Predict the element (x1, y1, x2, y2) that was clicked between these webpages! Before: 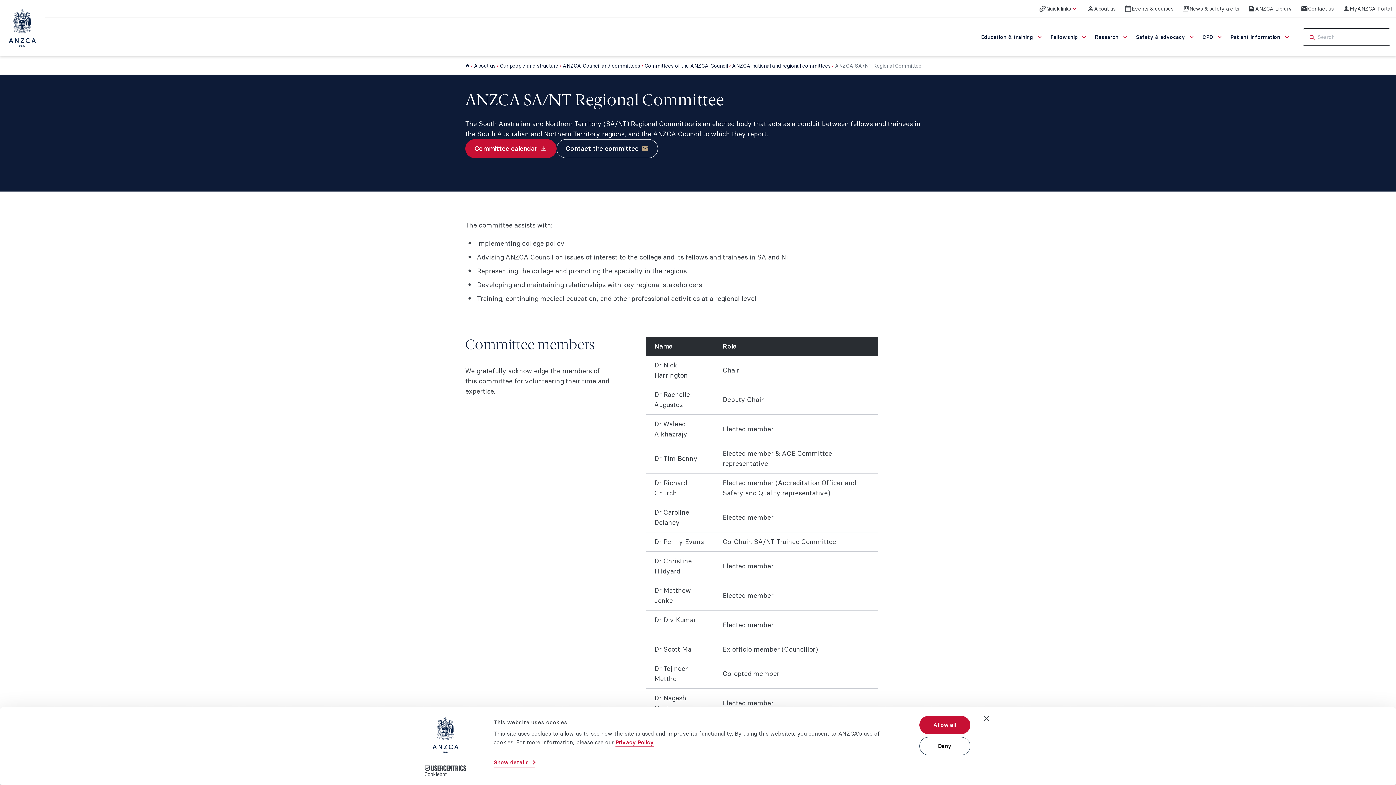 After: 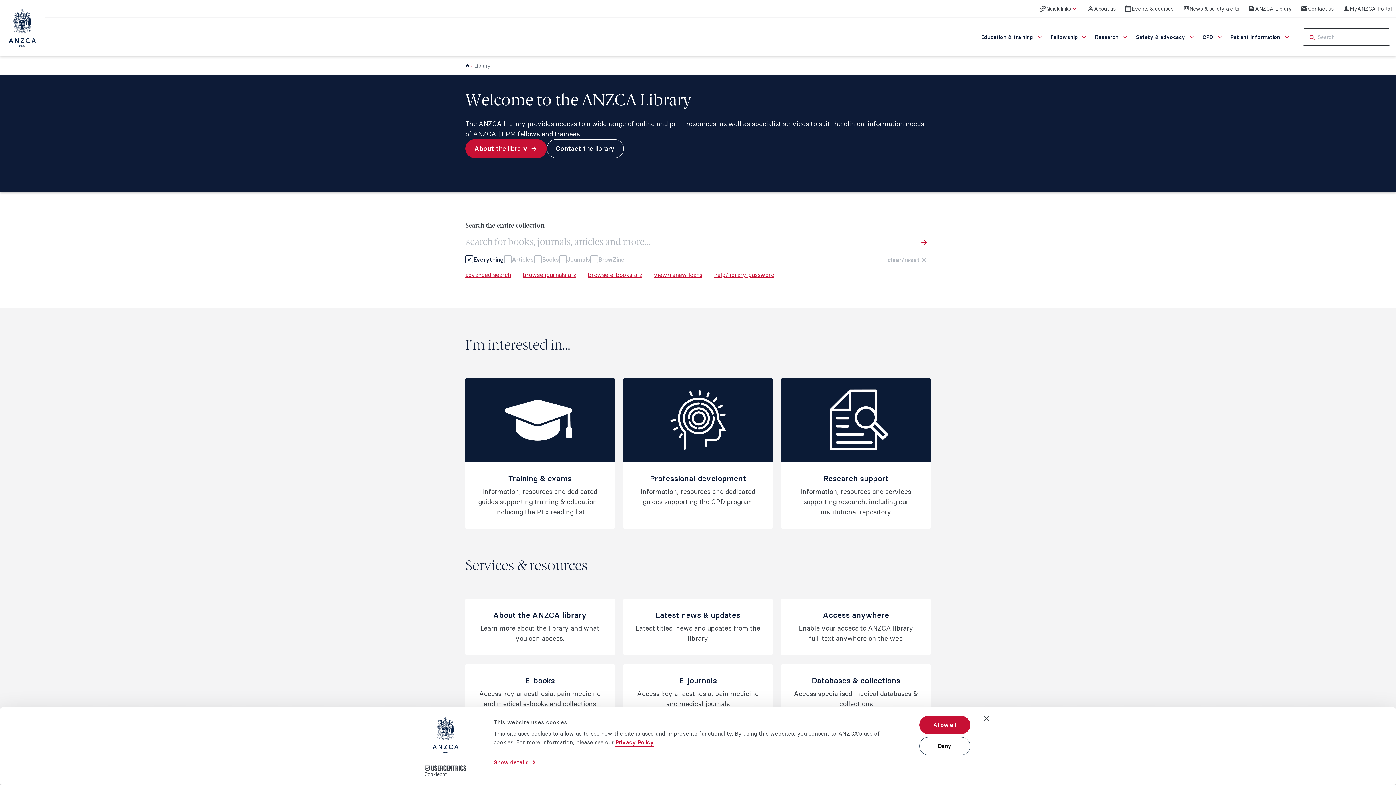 Action: label: ANZCA Library bbox: (1244, 0, 1296, 17)